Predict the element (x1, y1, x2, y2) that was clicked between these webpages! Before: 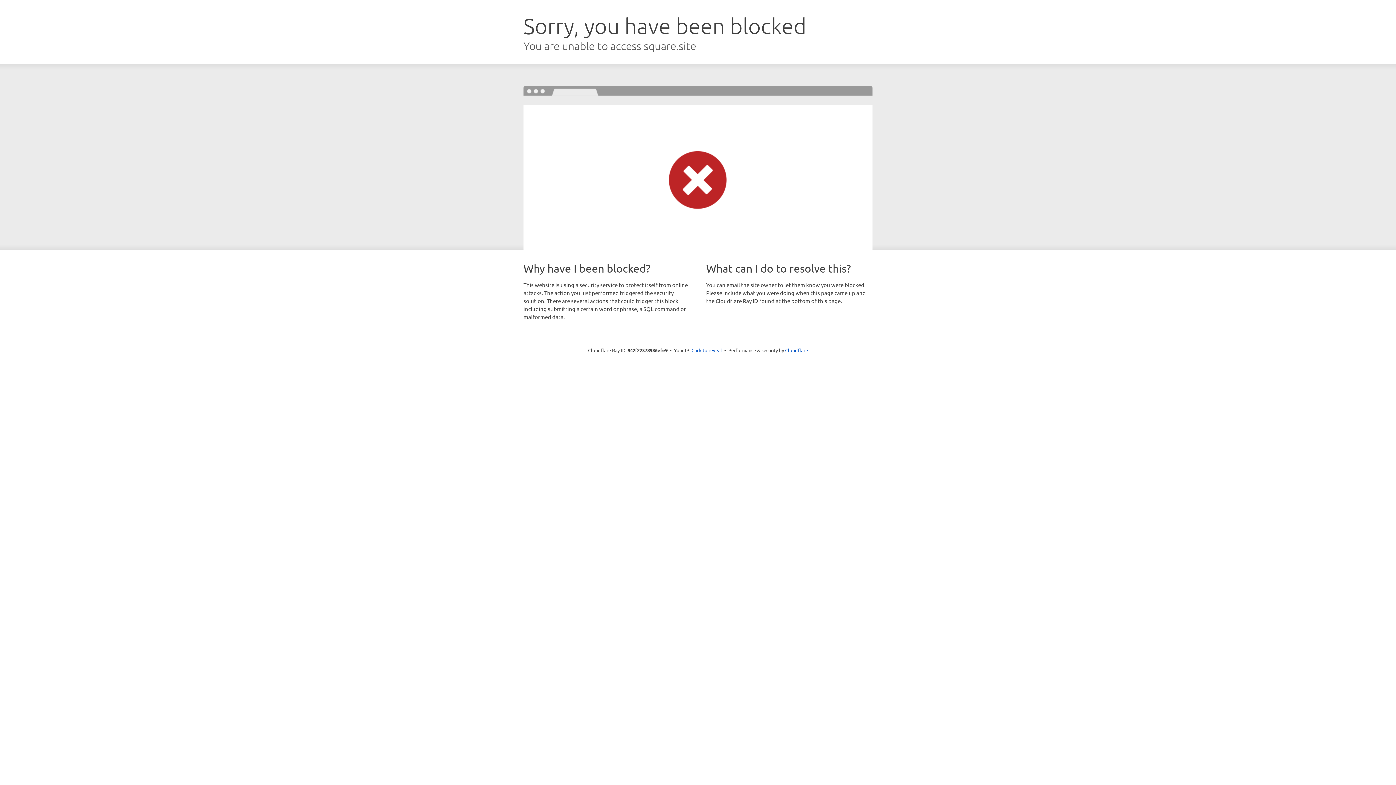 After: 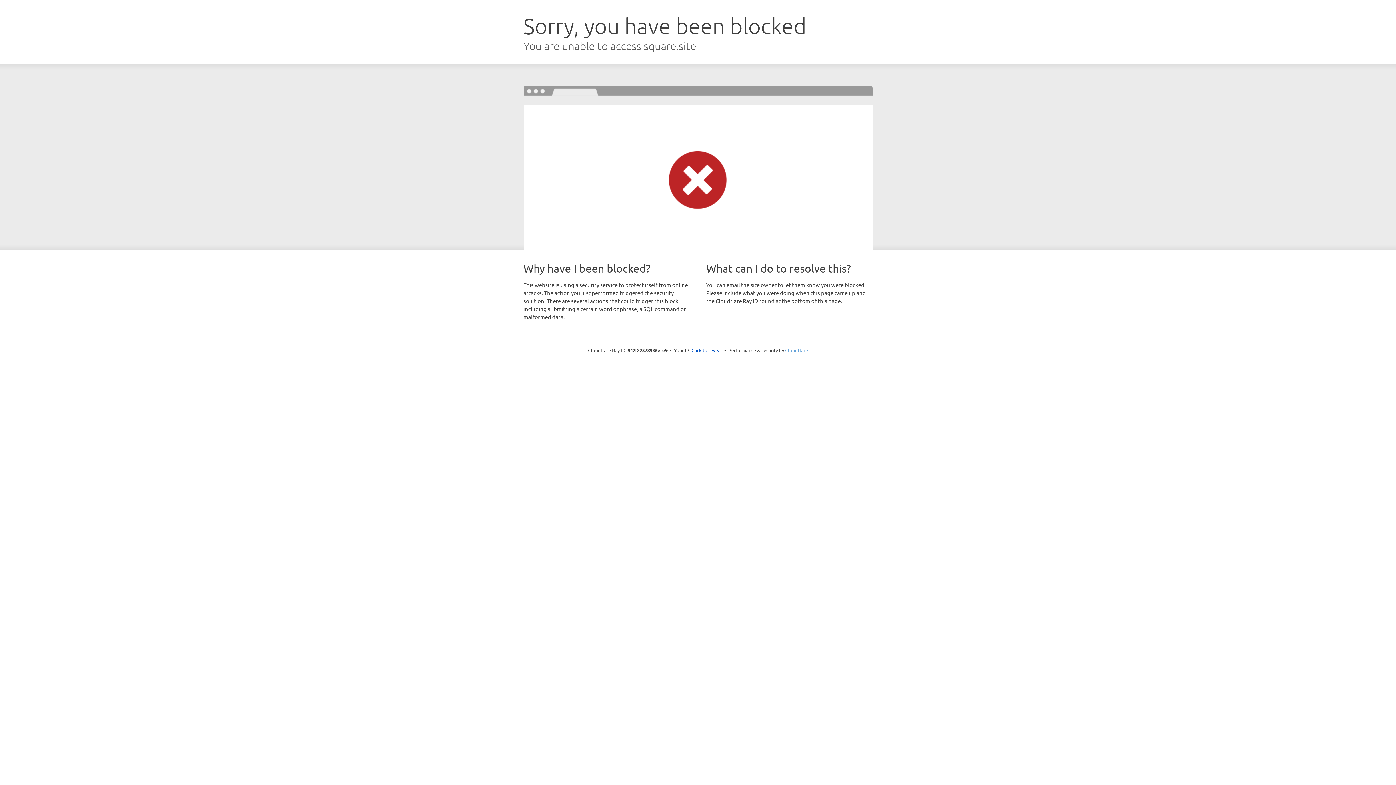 Action: label: Cloudflare bbox: (785, 347, 808, 353)